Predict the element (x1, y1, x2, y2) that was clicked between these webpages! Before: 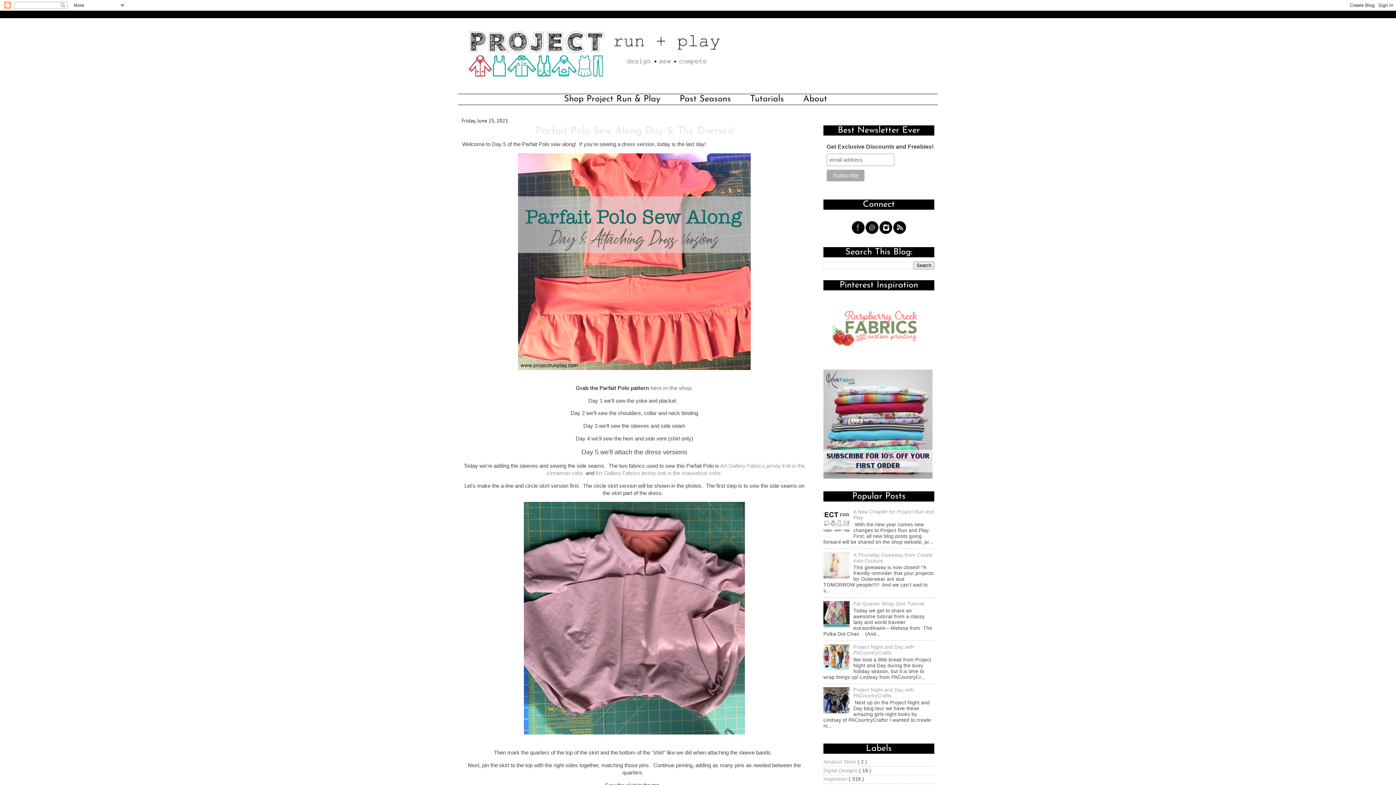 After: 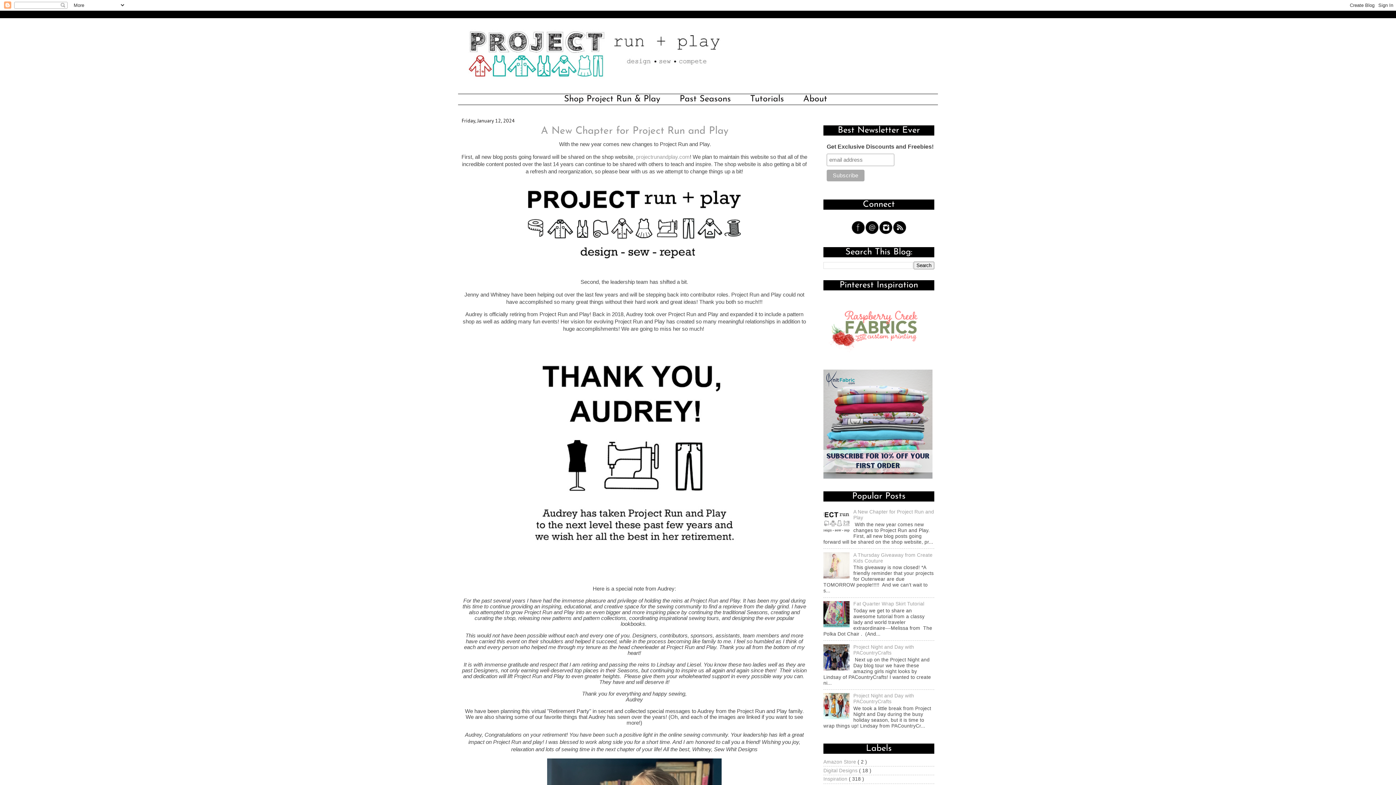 Action: bbox: (456, 18, 940, 90)